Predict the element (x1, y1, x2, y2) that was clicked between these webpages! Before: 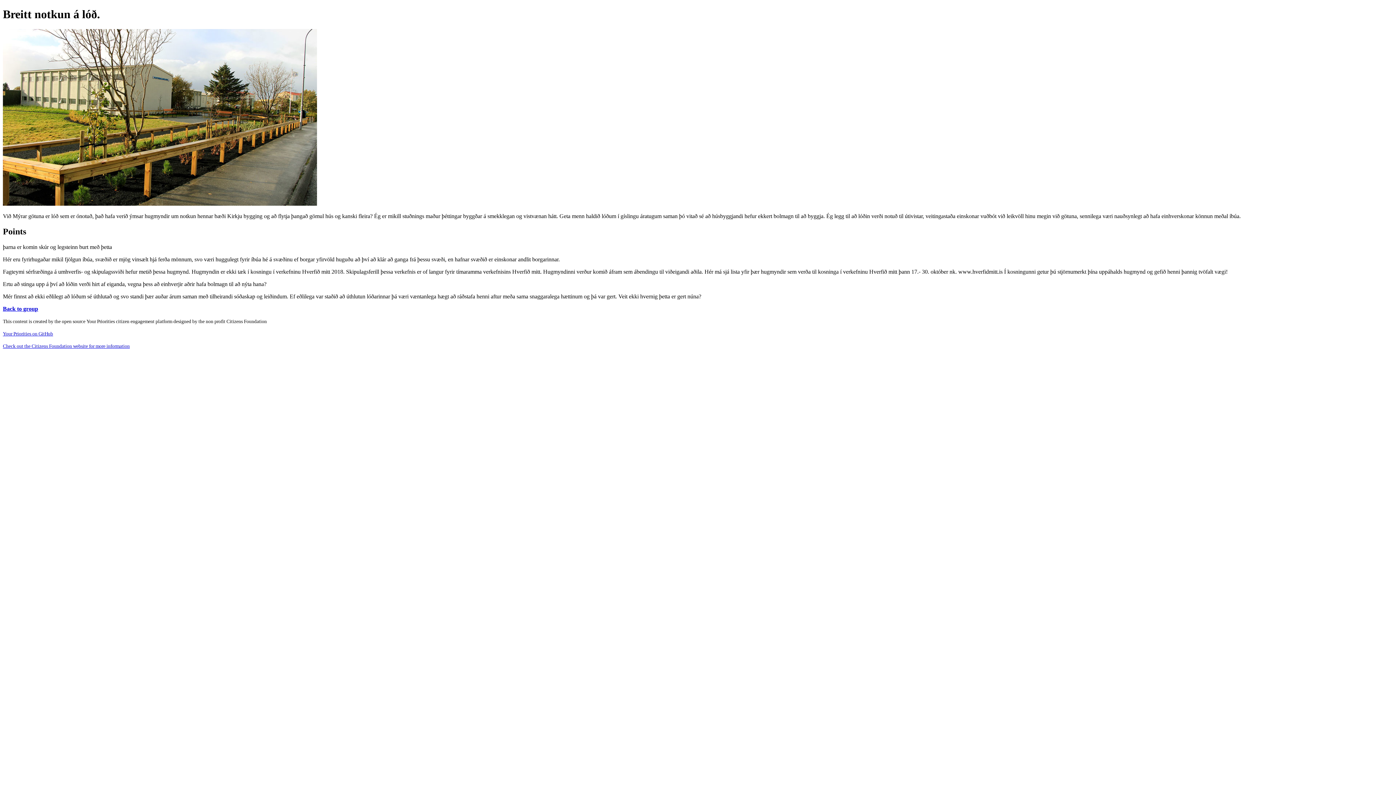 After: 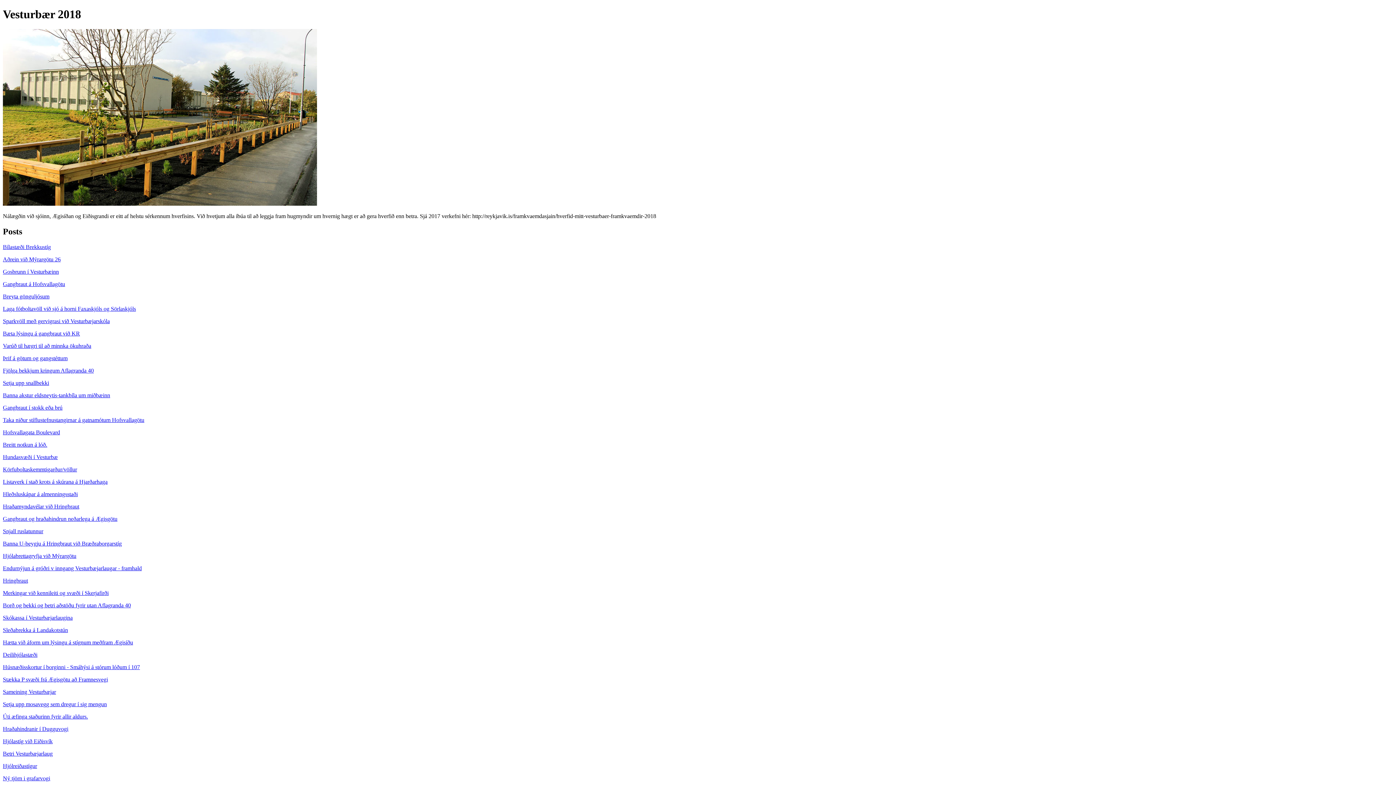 Action: bbox: (2, 305, 38, 311) label: Back to group